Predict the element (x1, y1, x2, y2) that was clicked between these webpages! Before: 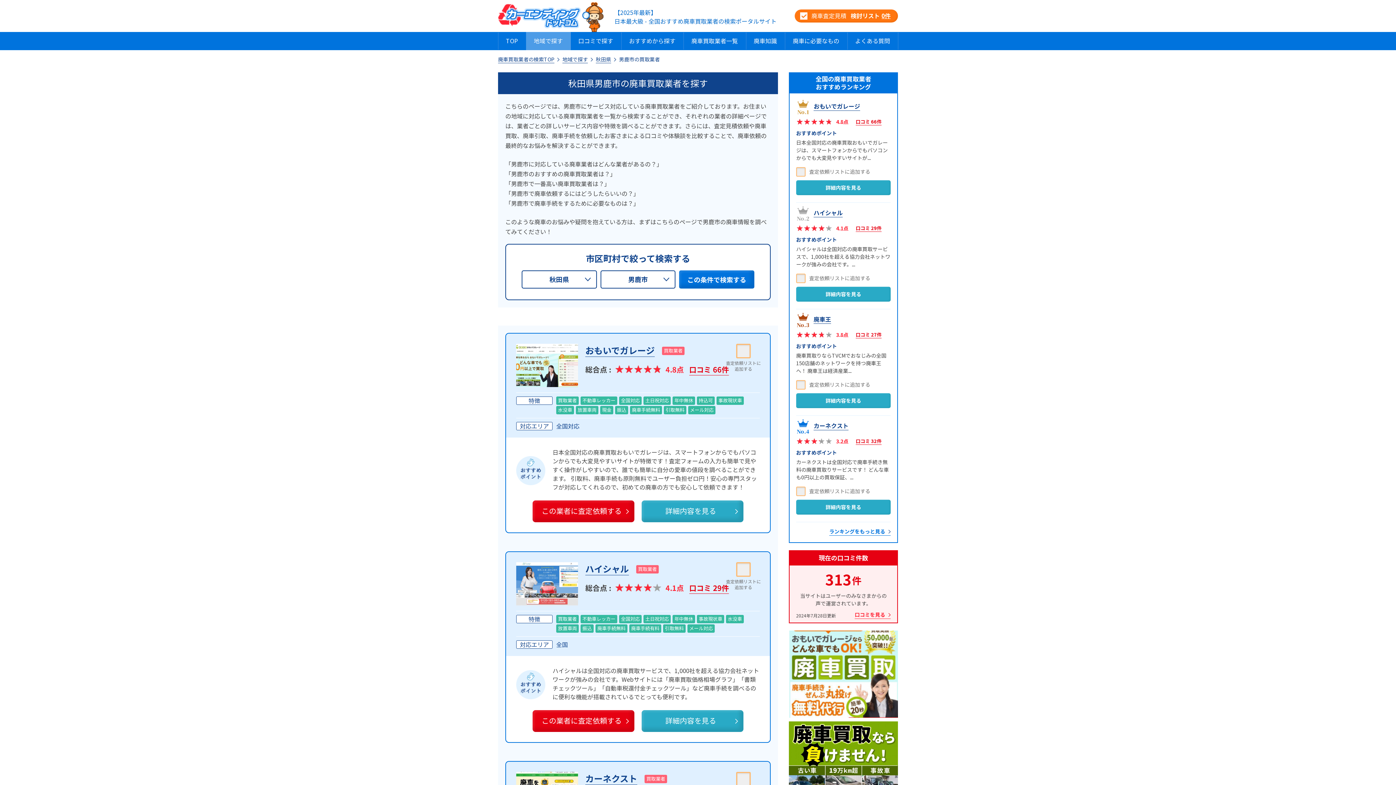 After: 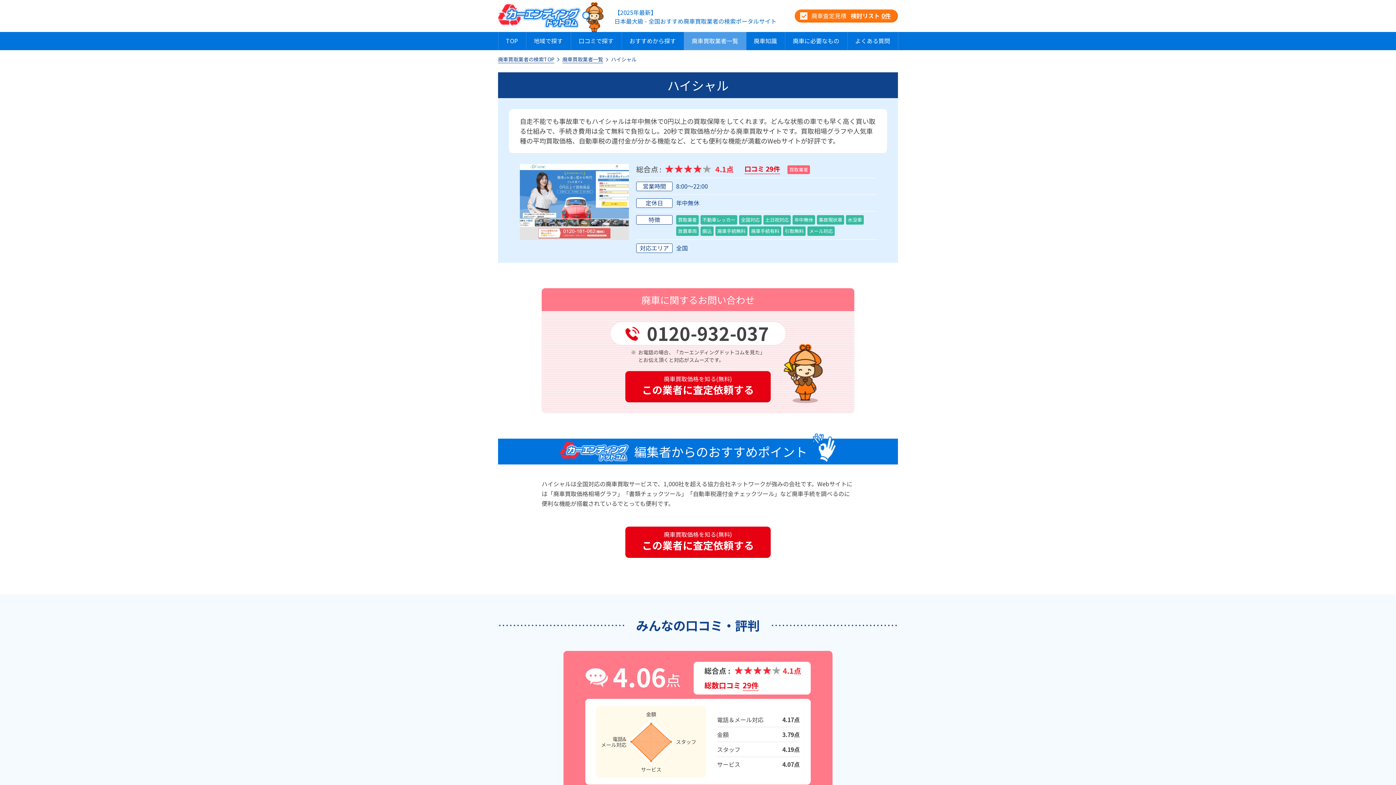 Action: label: ハイシャル bbox: (813, 208, 842, 217)